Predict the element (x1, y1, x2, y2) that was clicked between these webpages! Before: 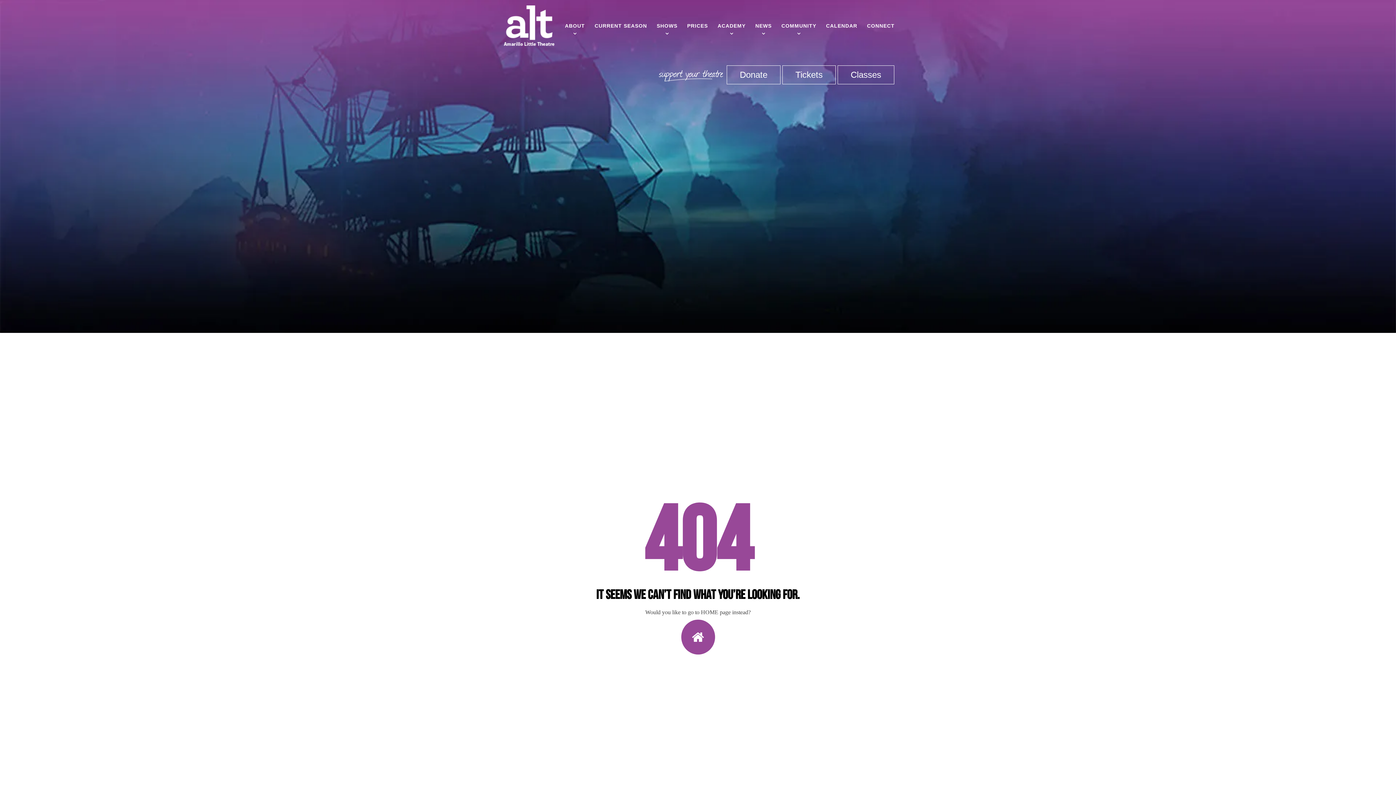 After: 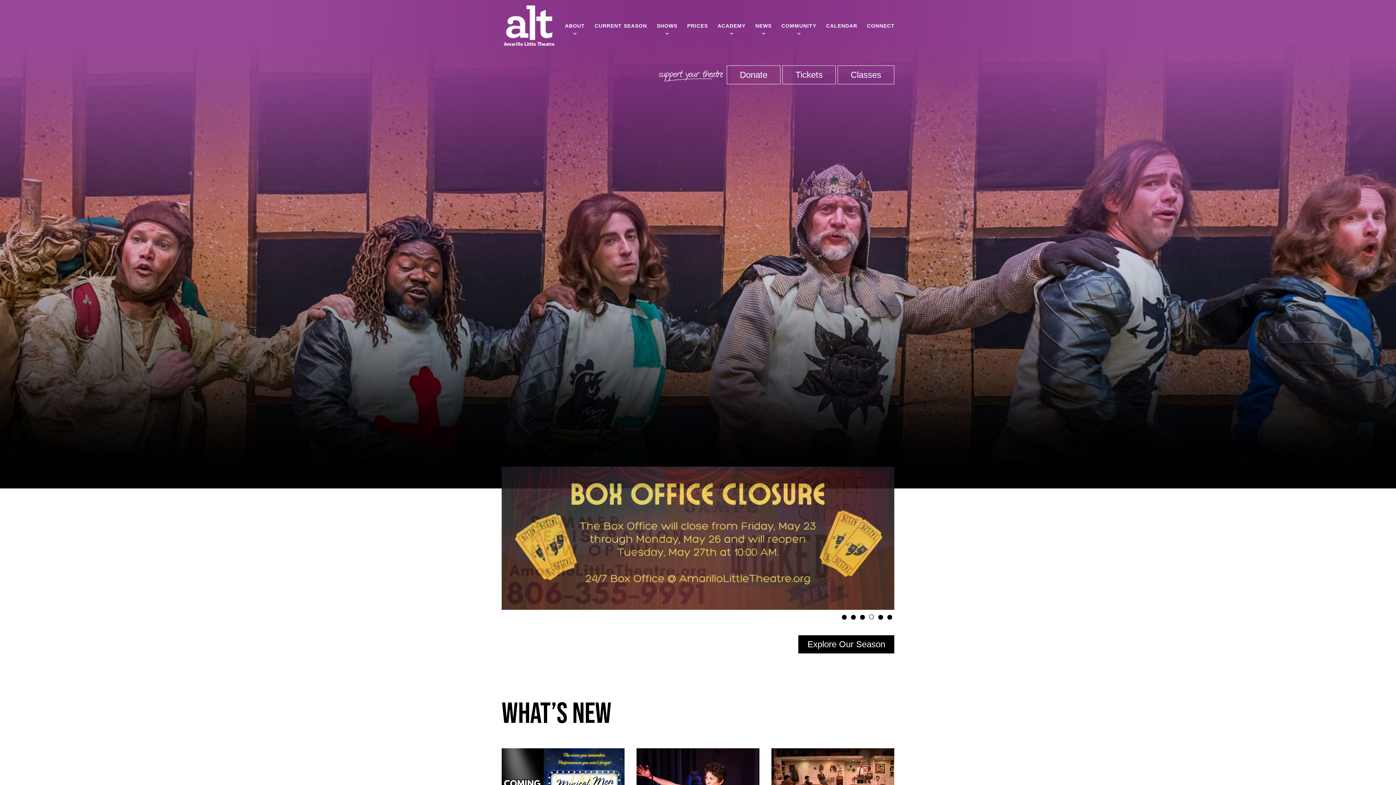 Action: bbox: (504, 5, 554, 45)